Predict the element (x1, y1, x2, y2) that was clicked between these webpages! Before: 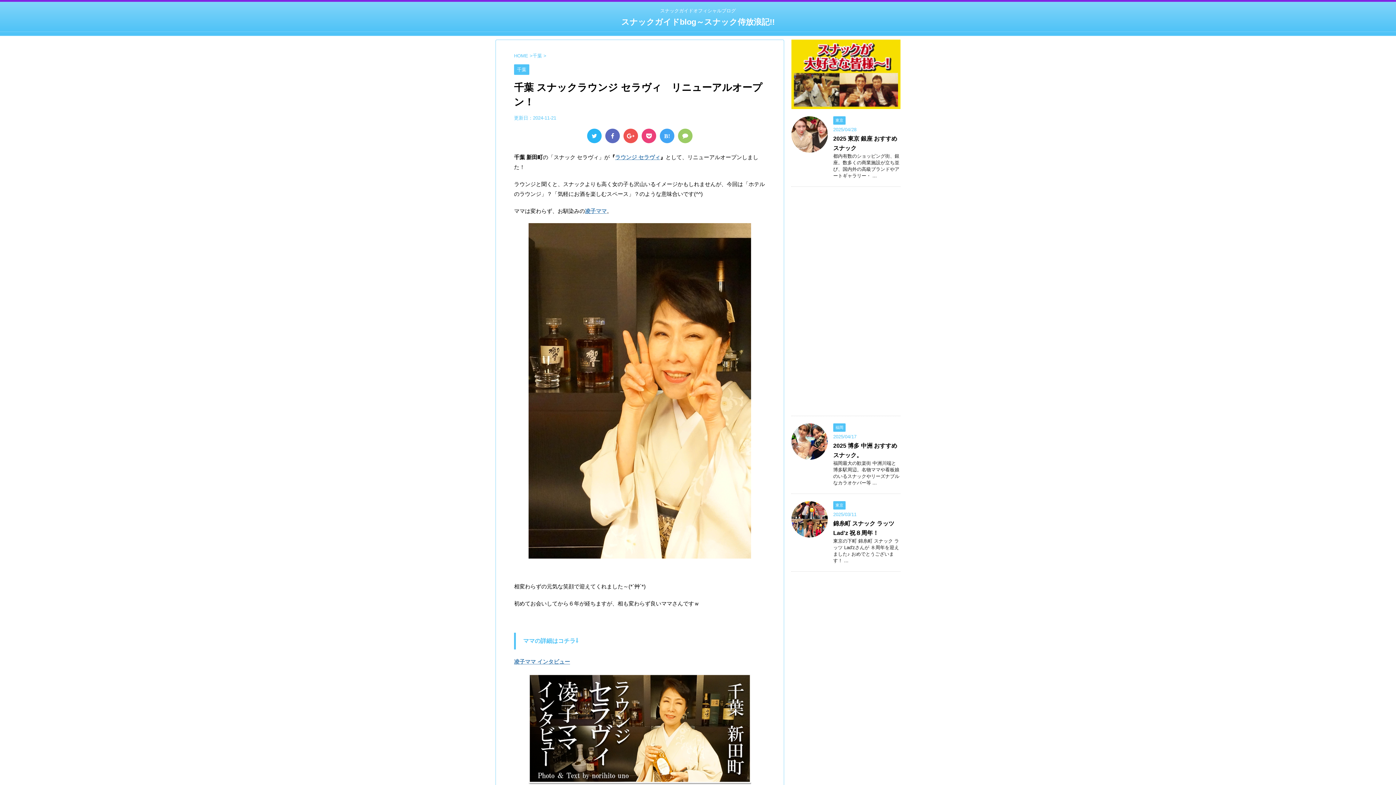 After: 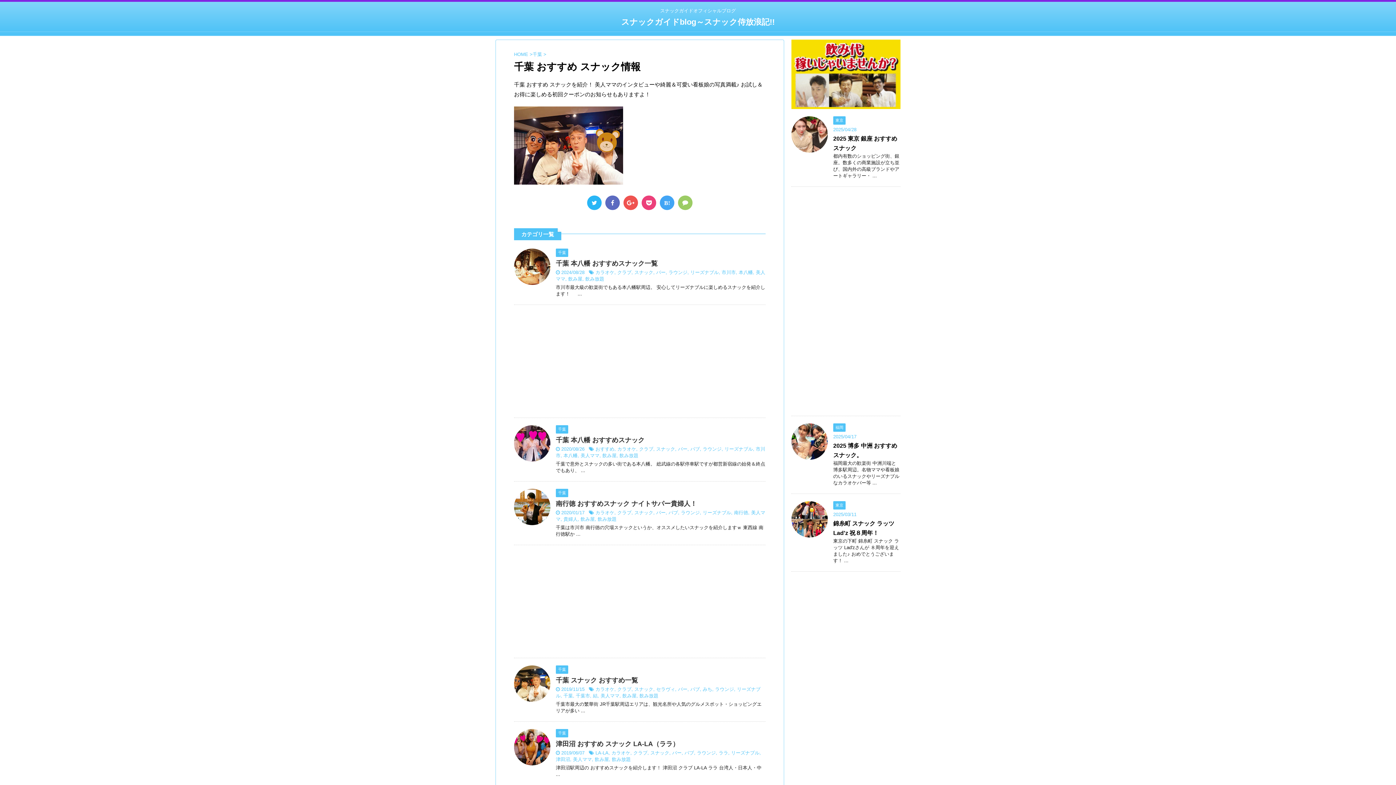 Action: bbox: (514, 67, 529, 72) label: 千葉